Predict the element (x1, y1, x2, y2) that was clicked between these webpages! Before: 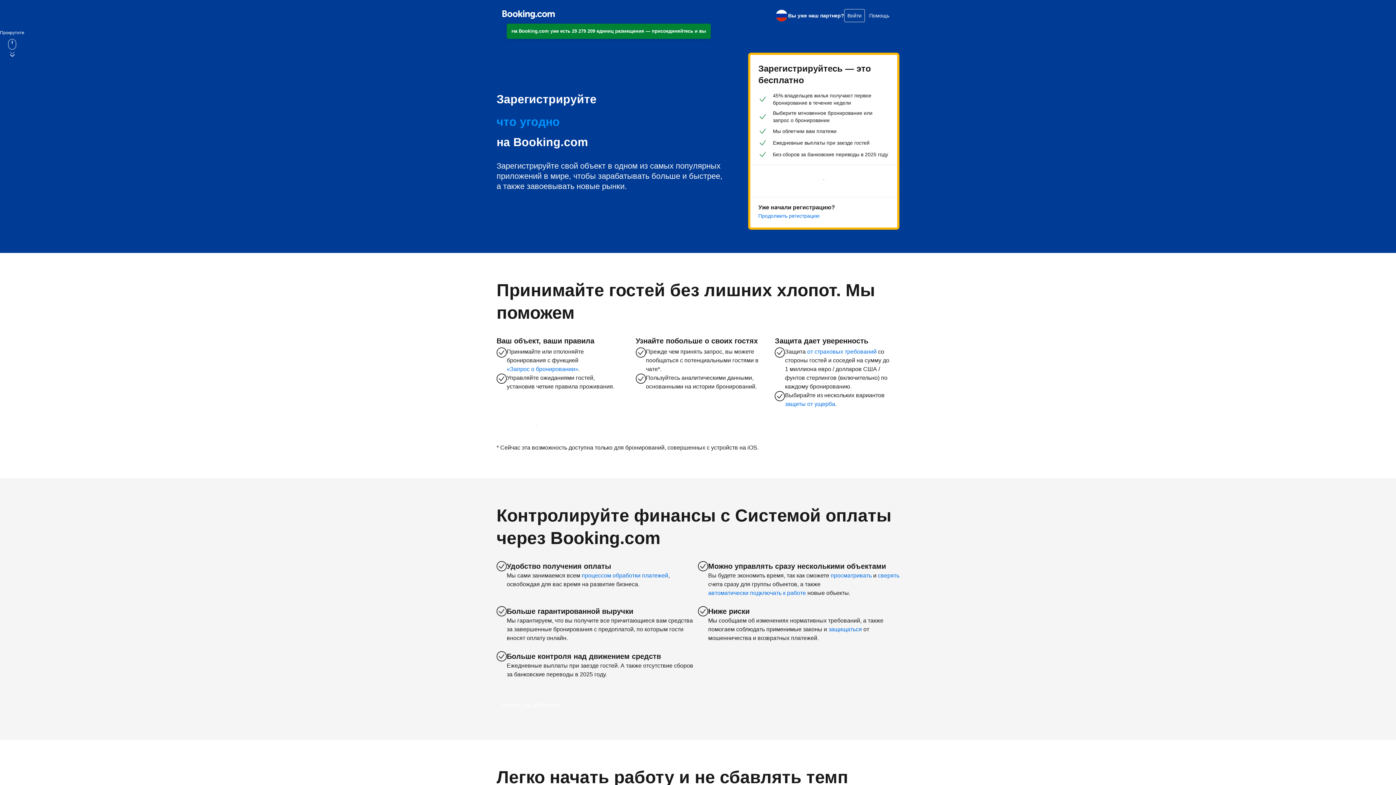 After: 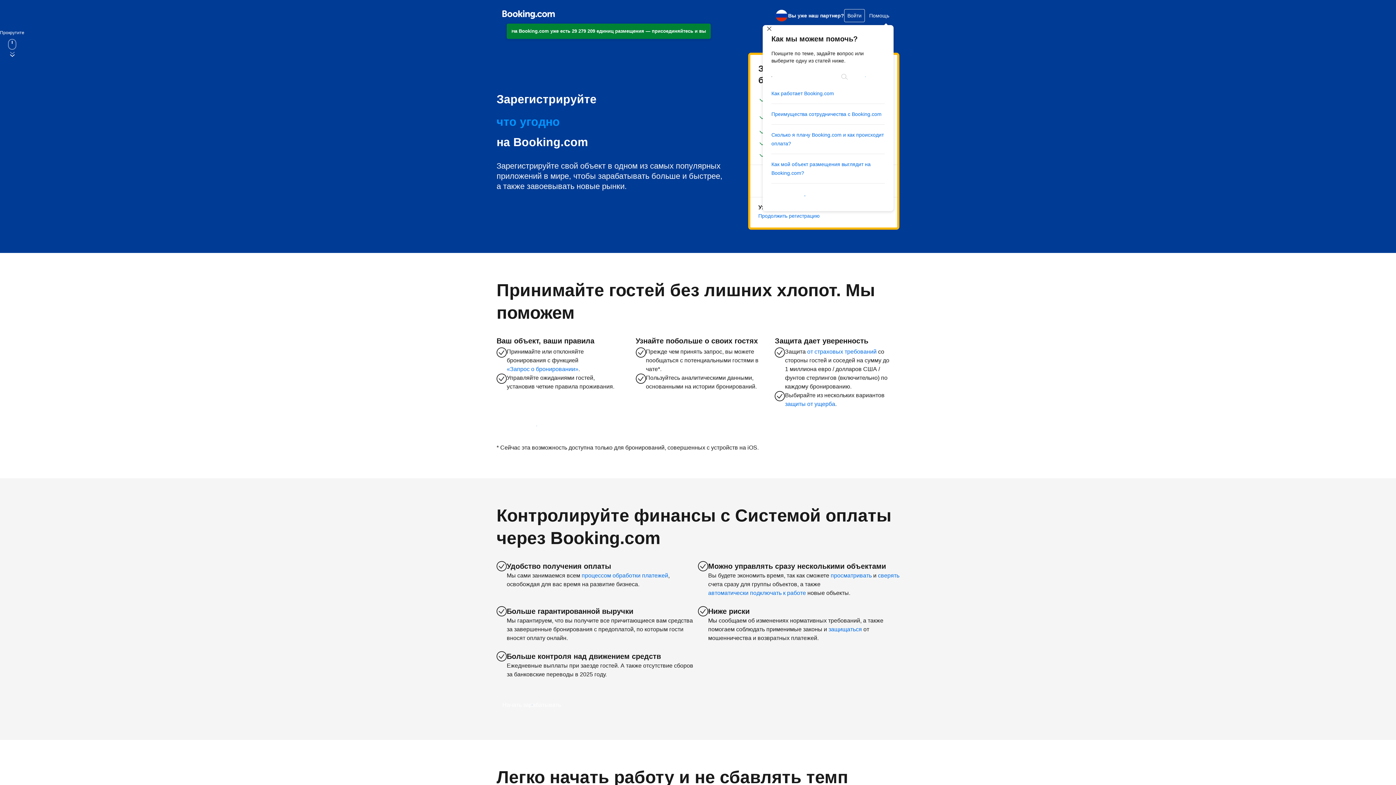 Action: label: Помощь bbox: (865, 8, 893, 22)